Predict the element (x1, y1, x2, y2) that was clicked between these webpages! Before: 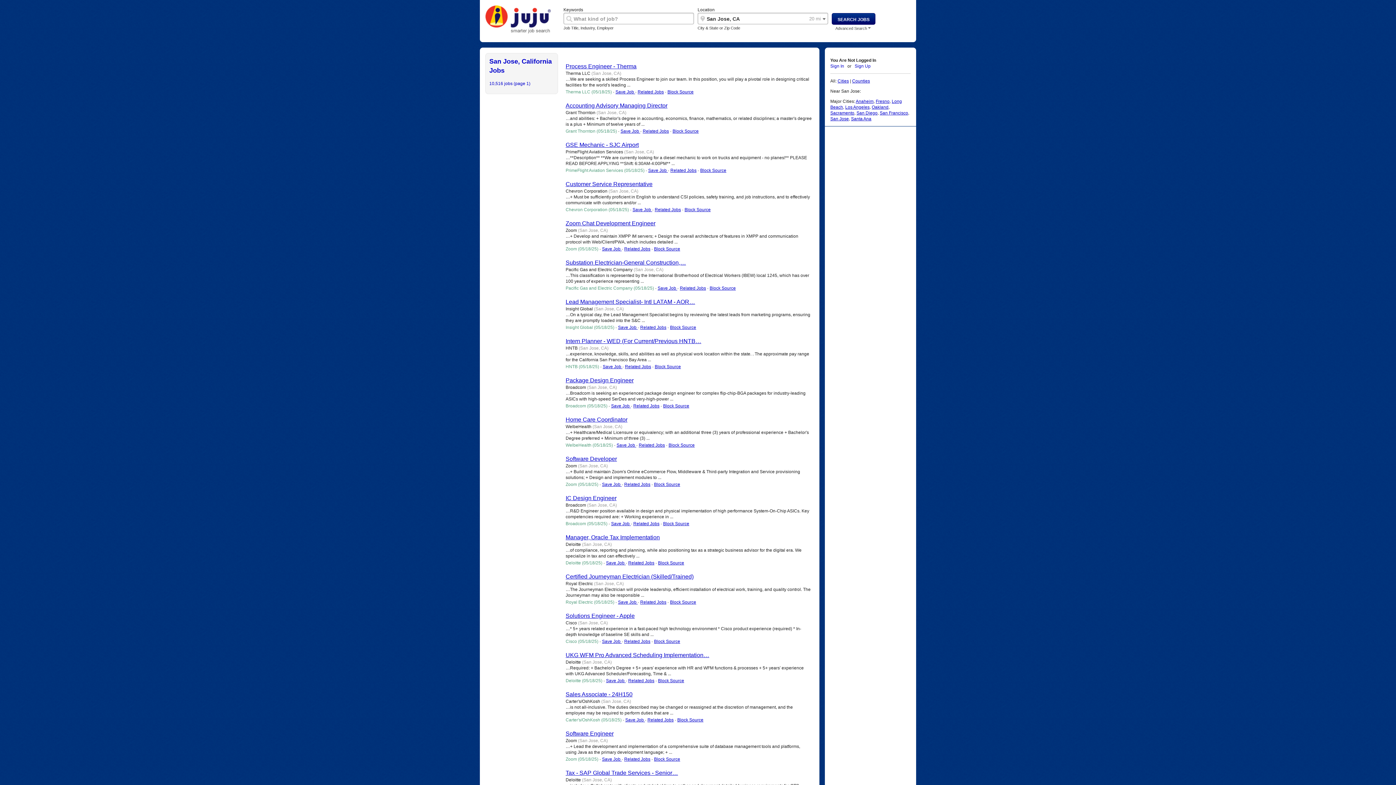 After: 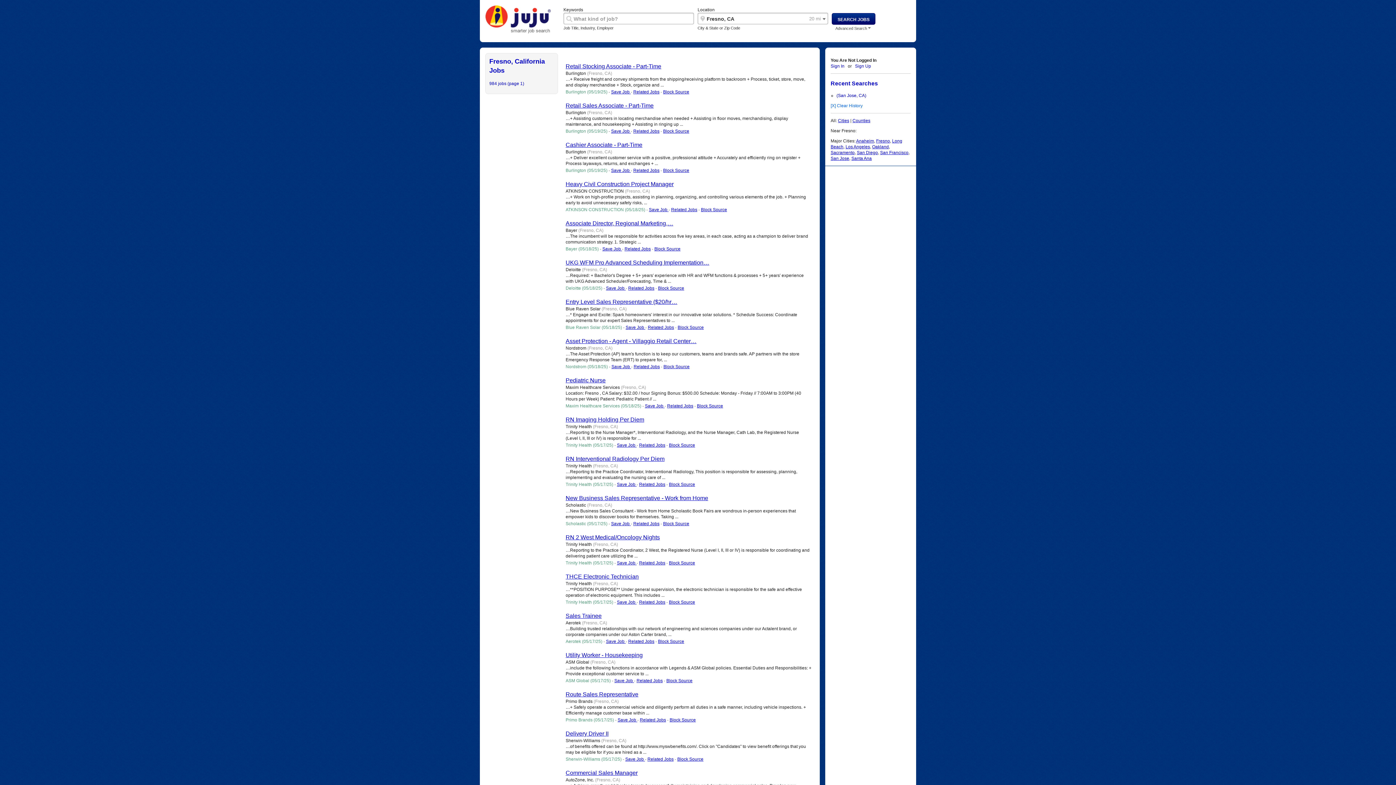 Action: label: Fresno bbox: (876, 98, 889, 104)